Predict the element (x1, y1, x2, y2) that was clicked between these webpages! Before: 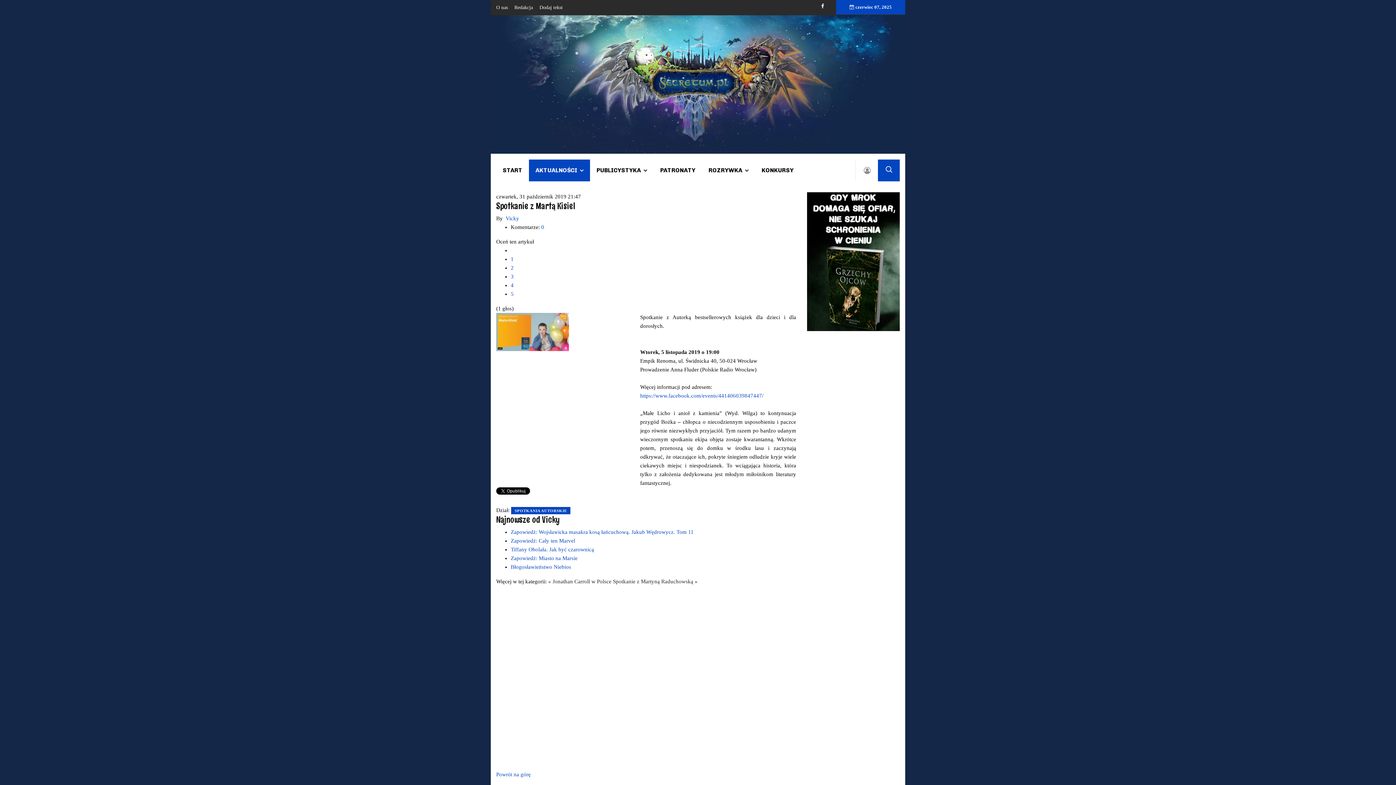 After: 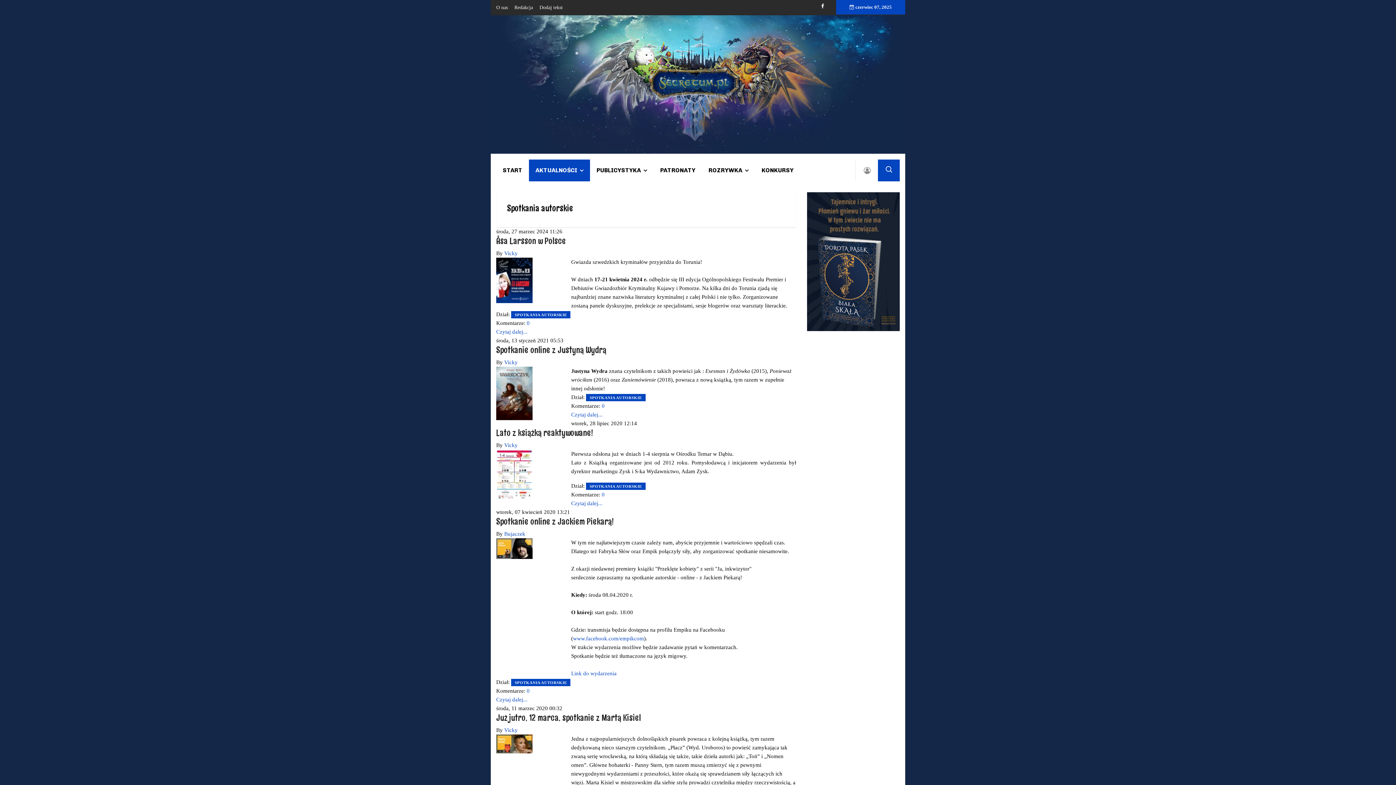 Action: bbox: (511, 507, 570, 514) label: SPOTKANIA AUTORSKIE